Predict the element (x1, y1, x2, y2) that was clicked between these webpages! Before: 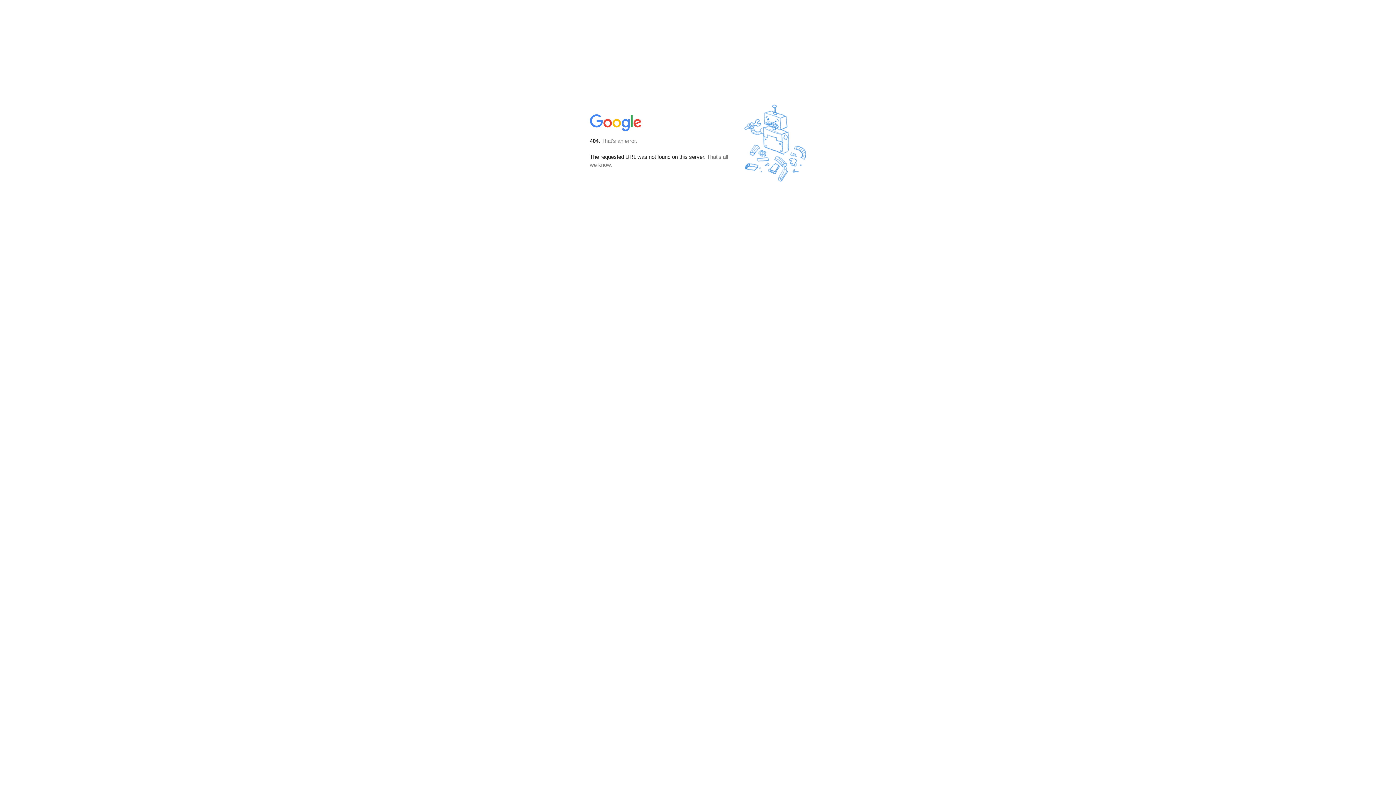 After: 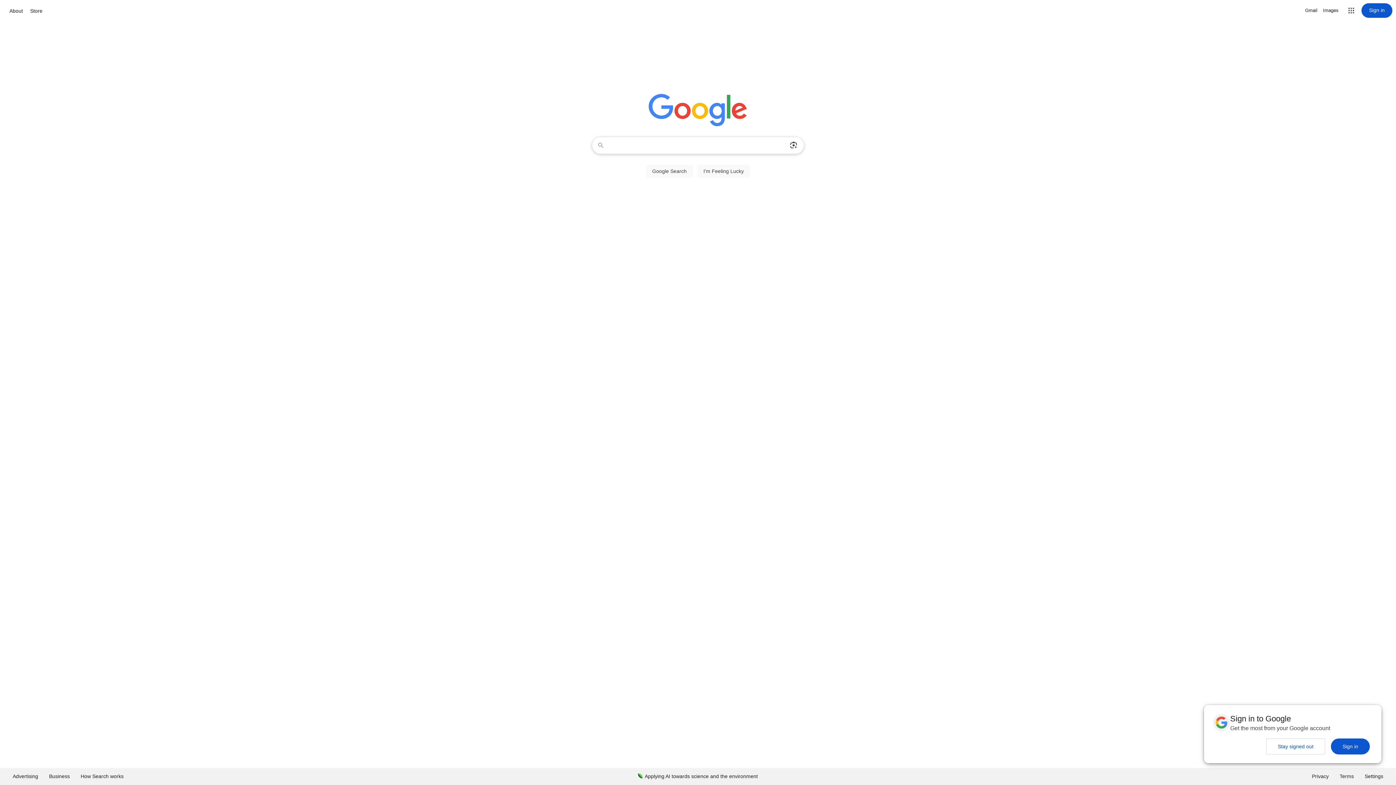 Action: bbox: (590, 127, 642, 134)